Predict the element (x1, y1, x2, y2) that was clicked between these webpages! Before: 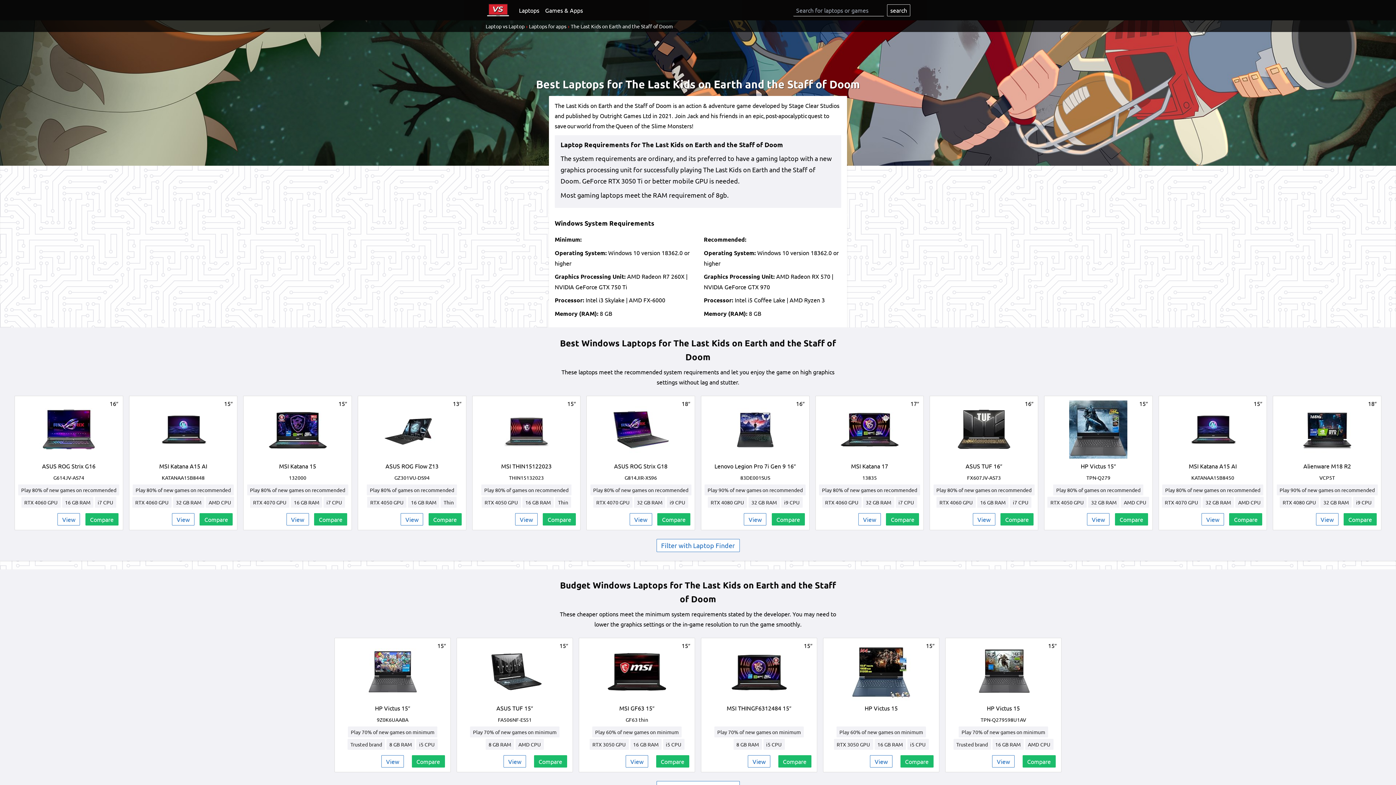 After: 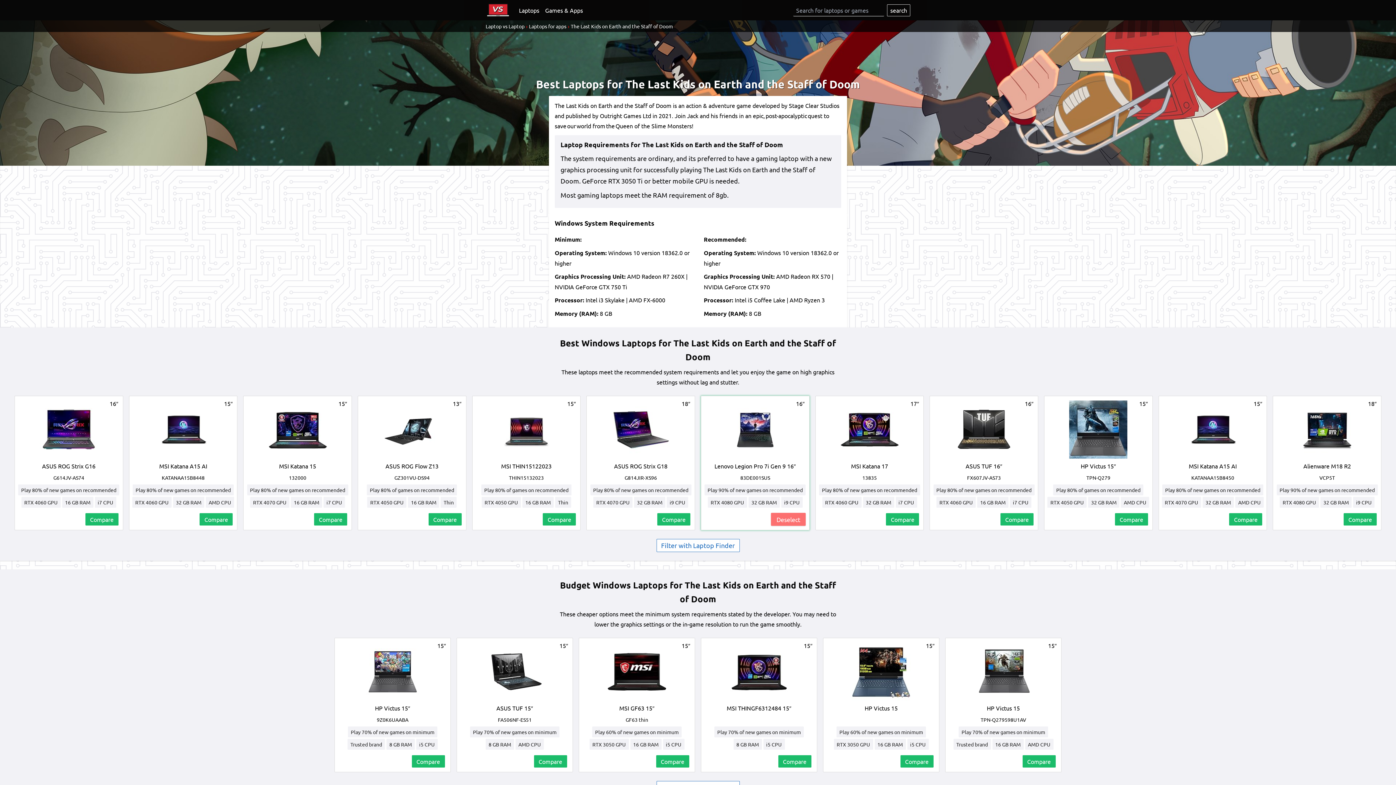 Action: label: Compare bbox: (771, 513, 804, 525)